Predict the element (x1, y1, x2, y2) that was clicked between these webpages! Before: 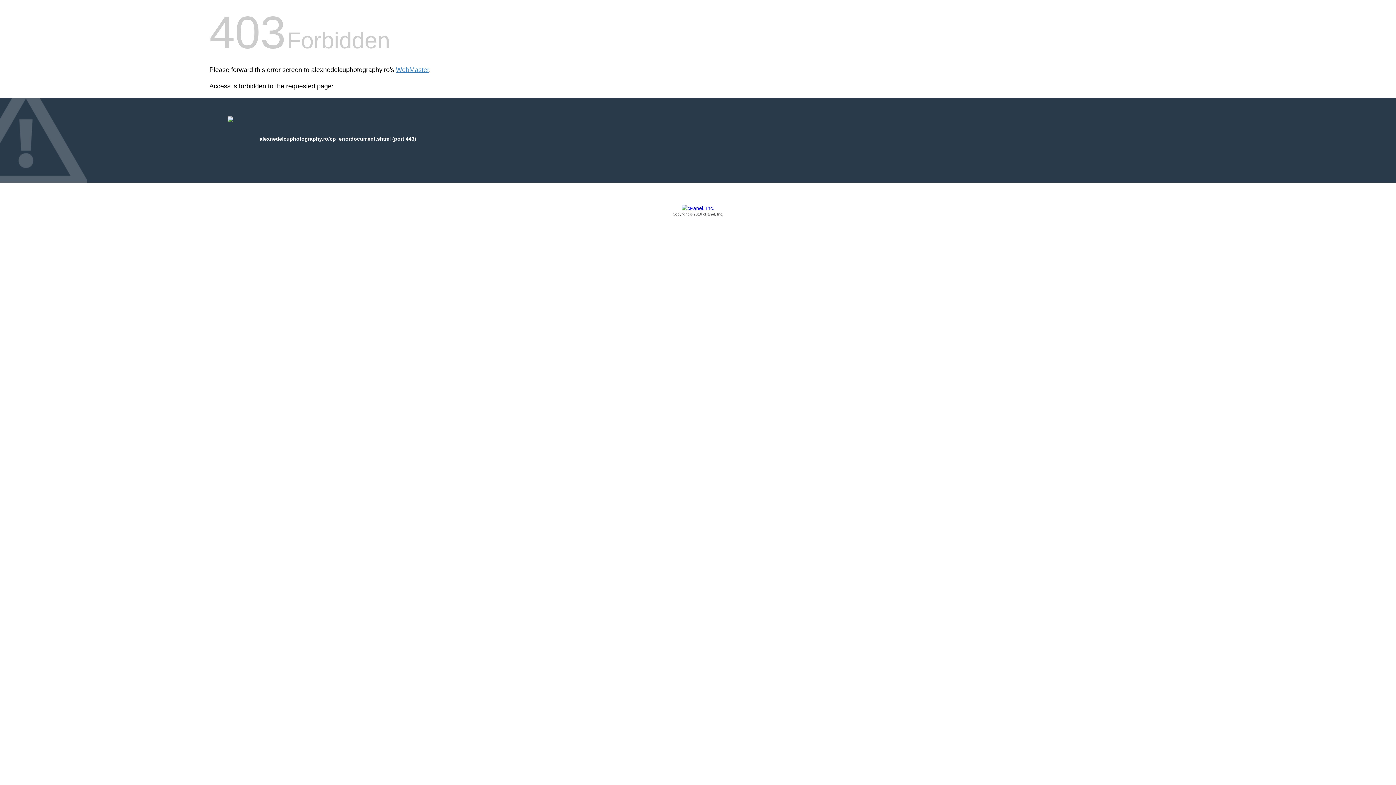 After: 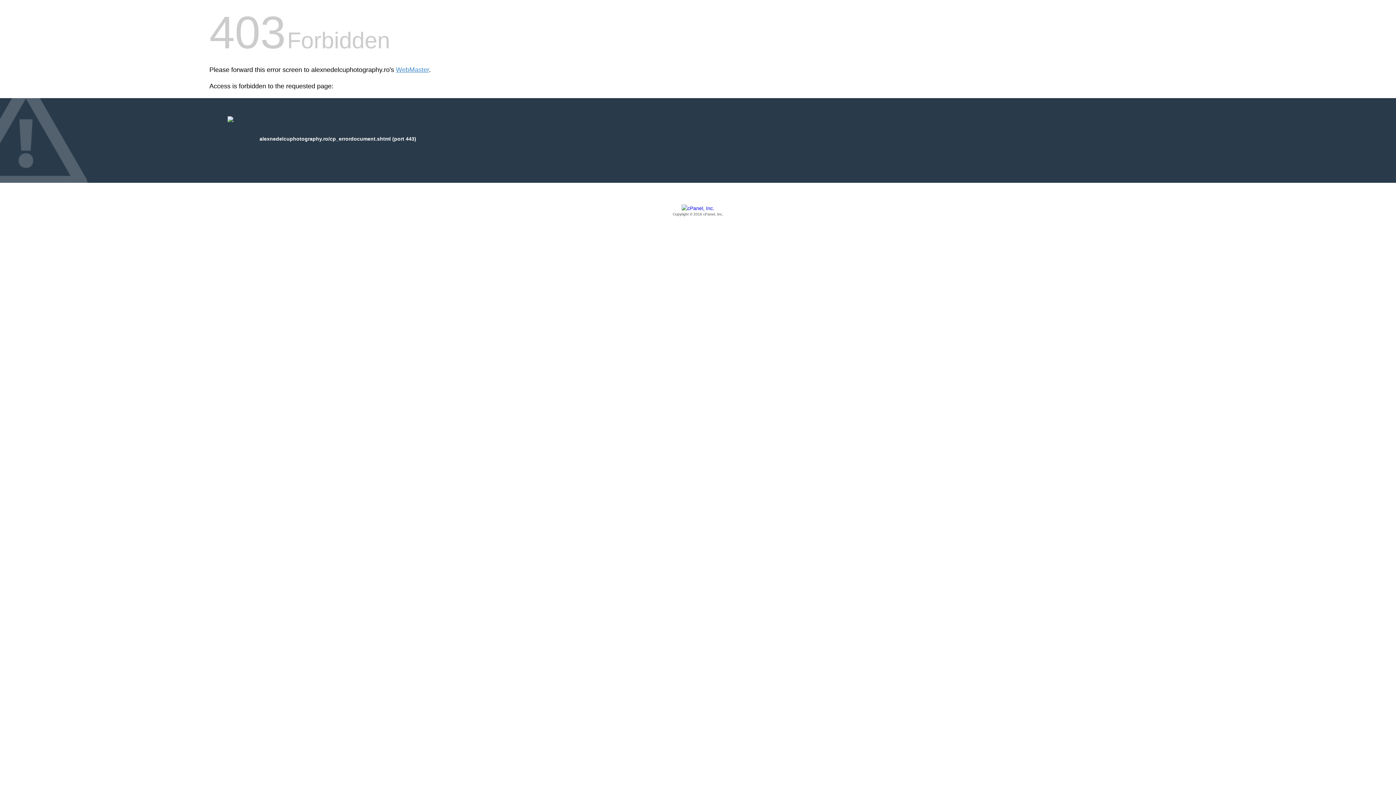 Action: label: Copyright © 2016 cPanel, Inc. bbox: (209, 205, 1186, 217)